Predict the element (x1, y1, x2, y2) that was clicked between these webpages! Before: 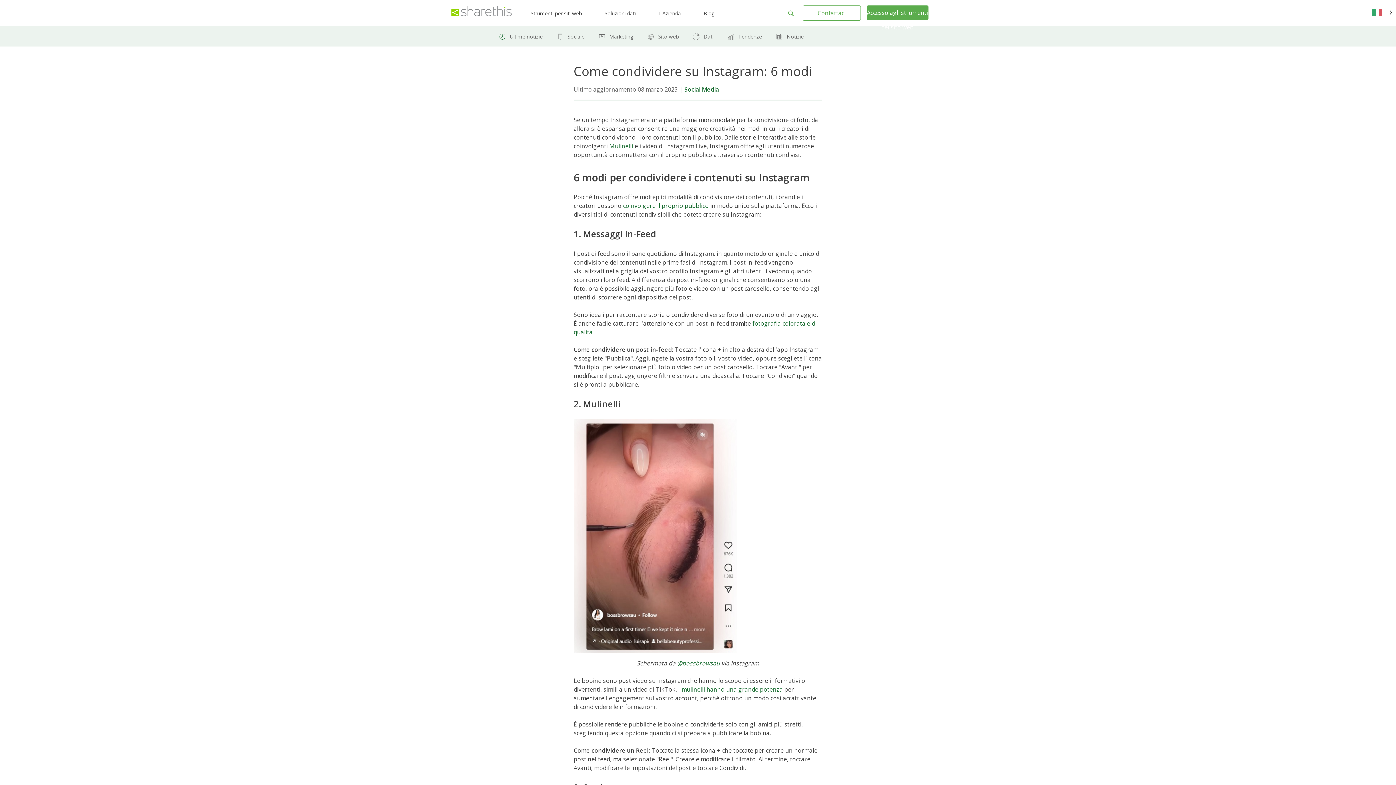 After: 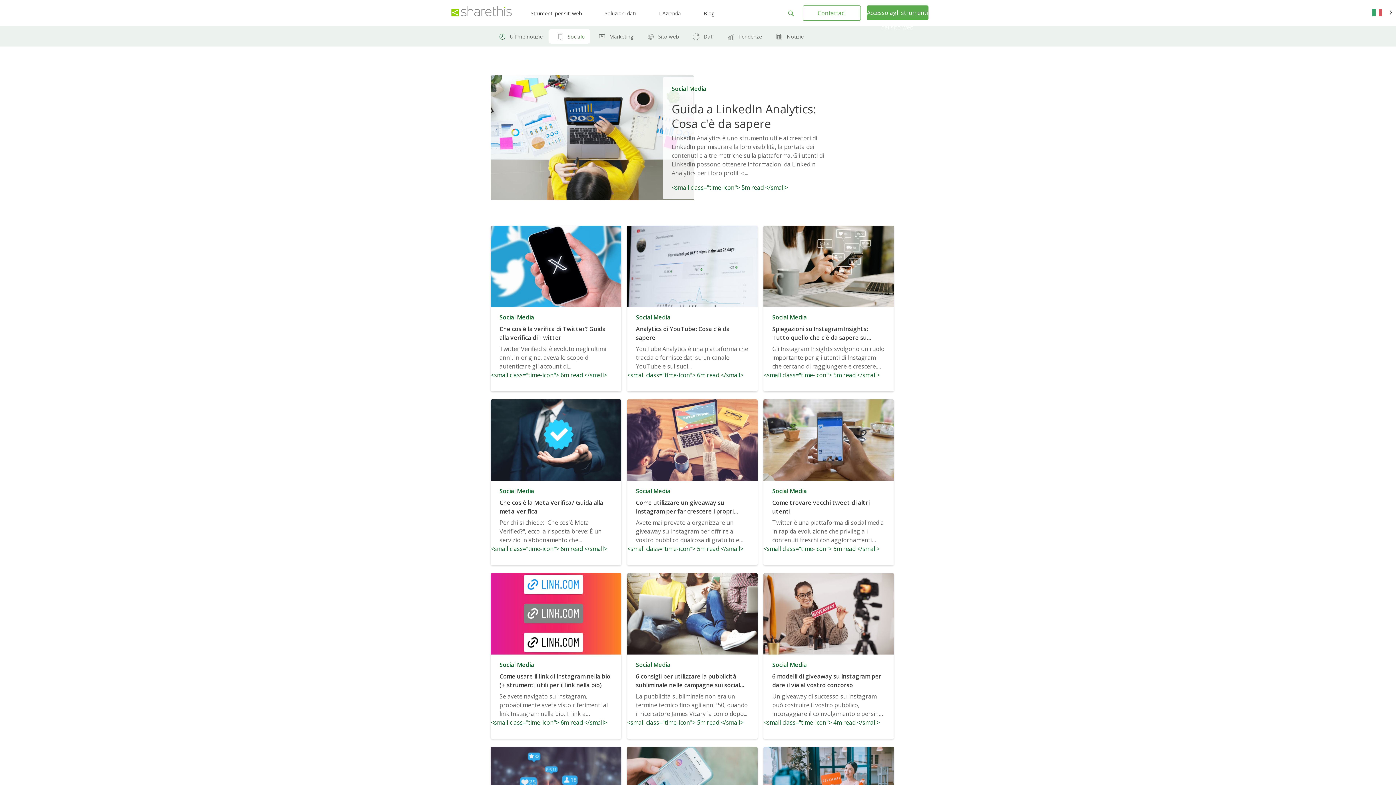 Action: bbox: (684, 85, 719, 93) label: Social Media